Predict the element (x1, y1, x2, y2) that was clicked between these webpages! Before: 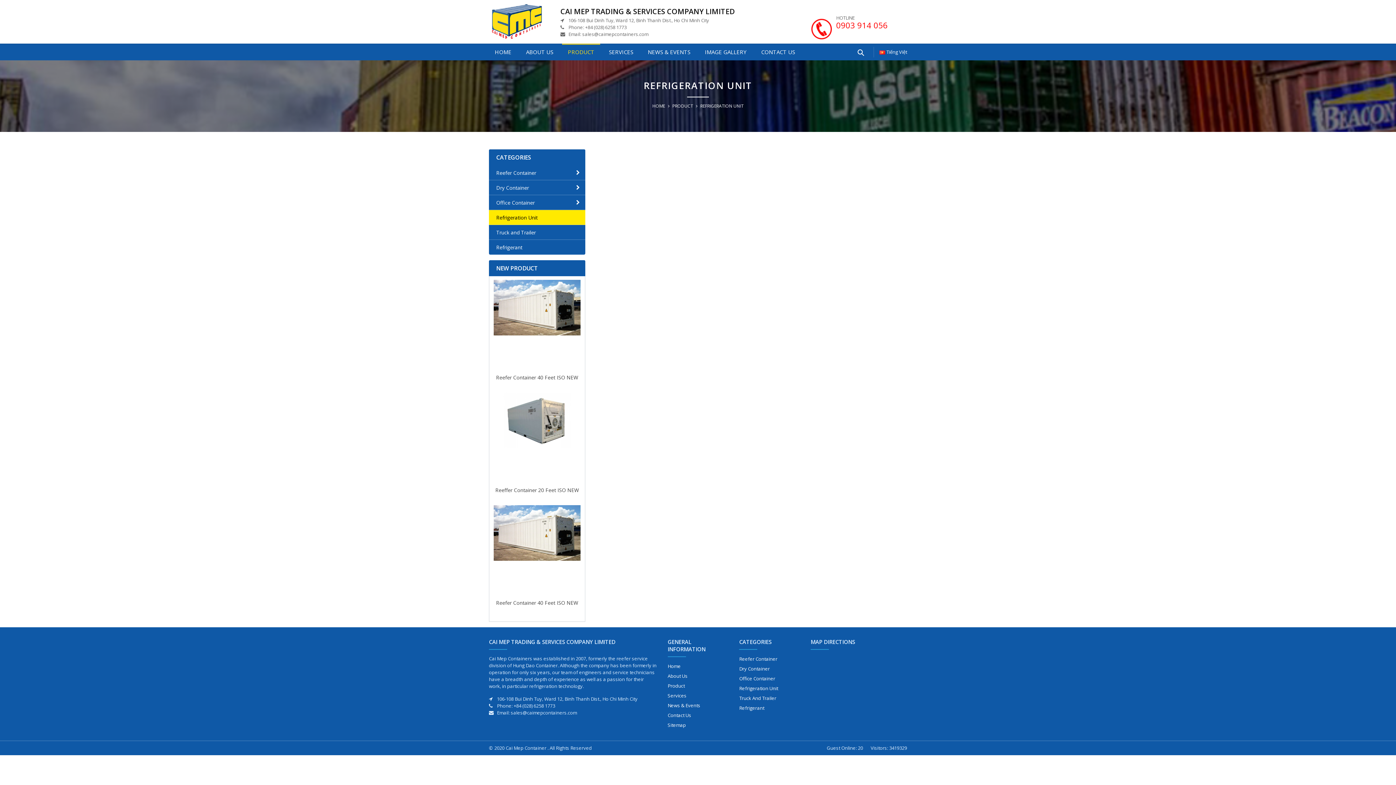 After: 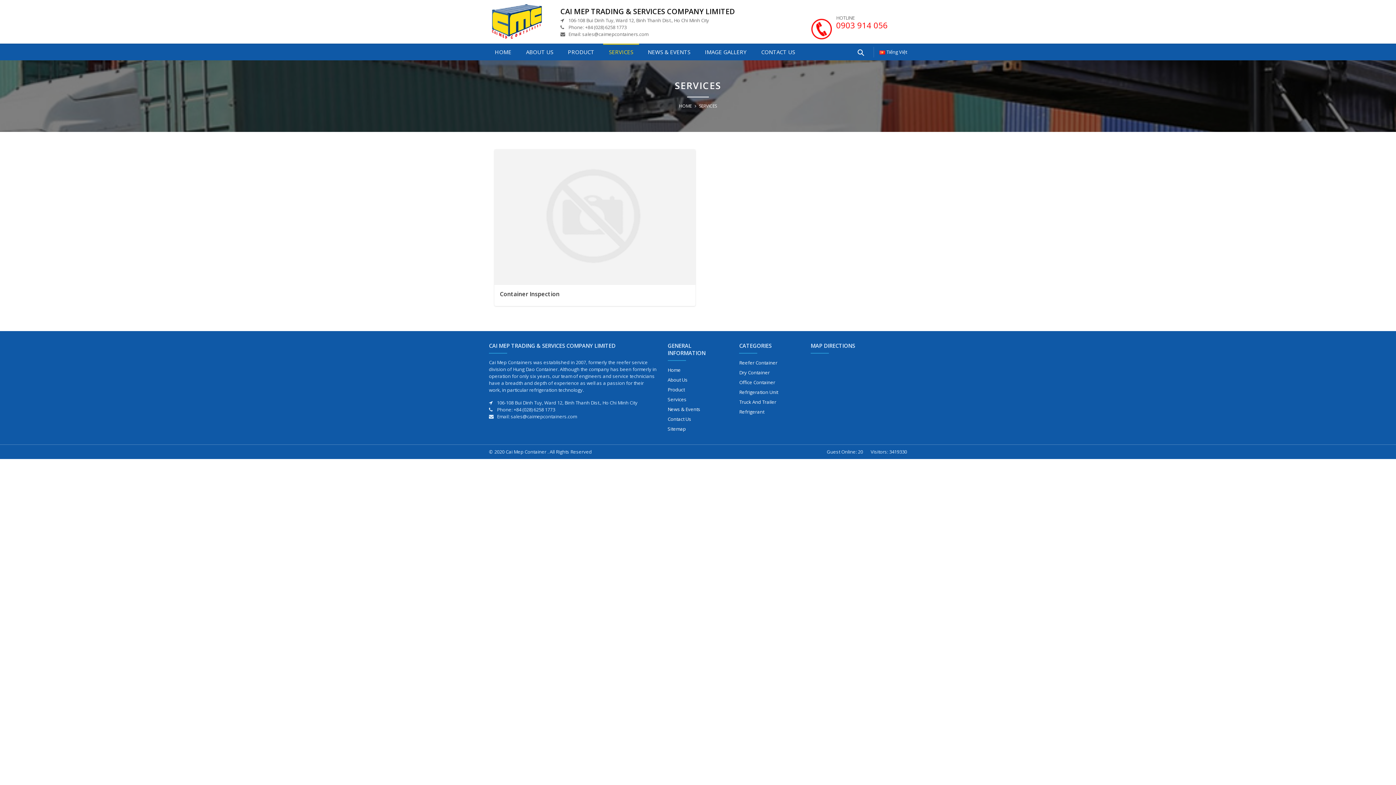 Action: label: SERVICES bbox: (603, 43, 639, 60)